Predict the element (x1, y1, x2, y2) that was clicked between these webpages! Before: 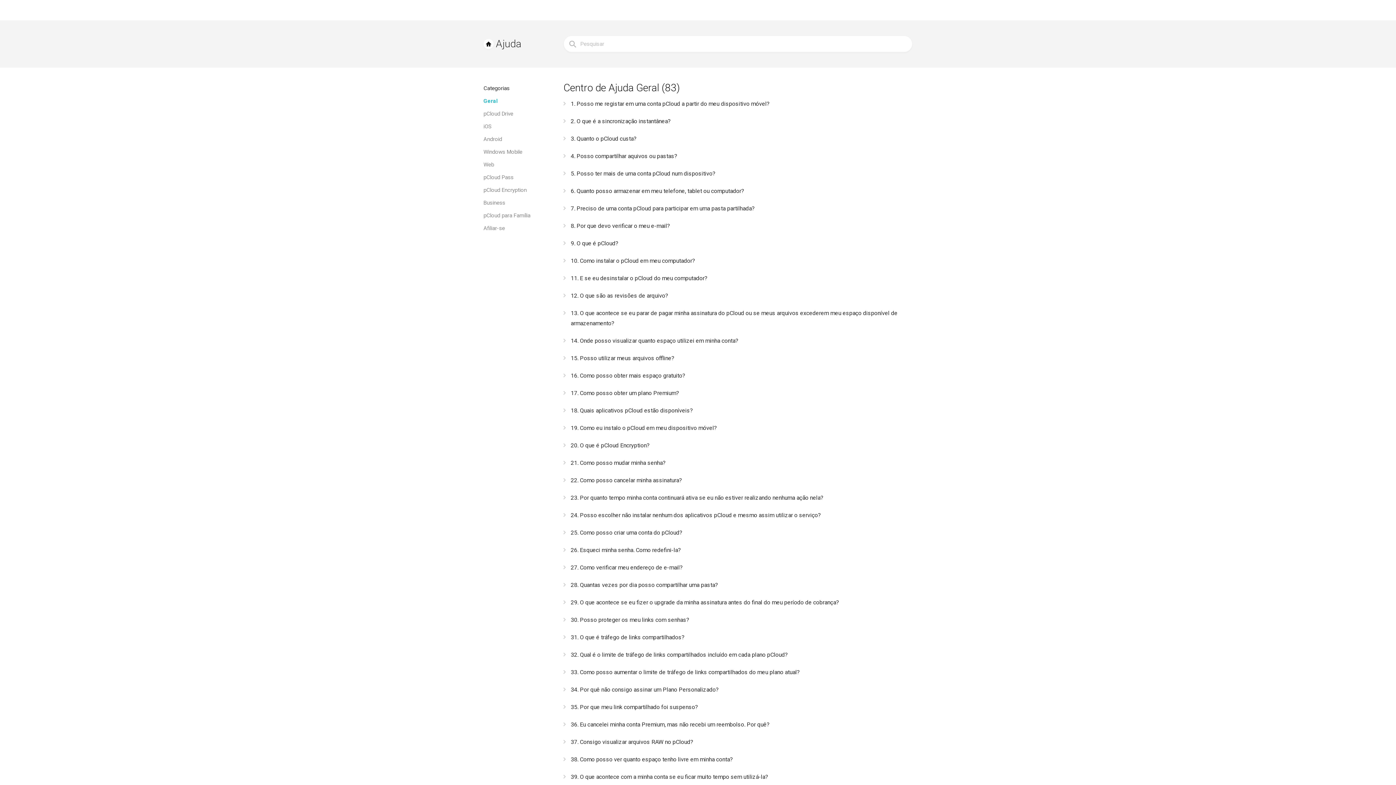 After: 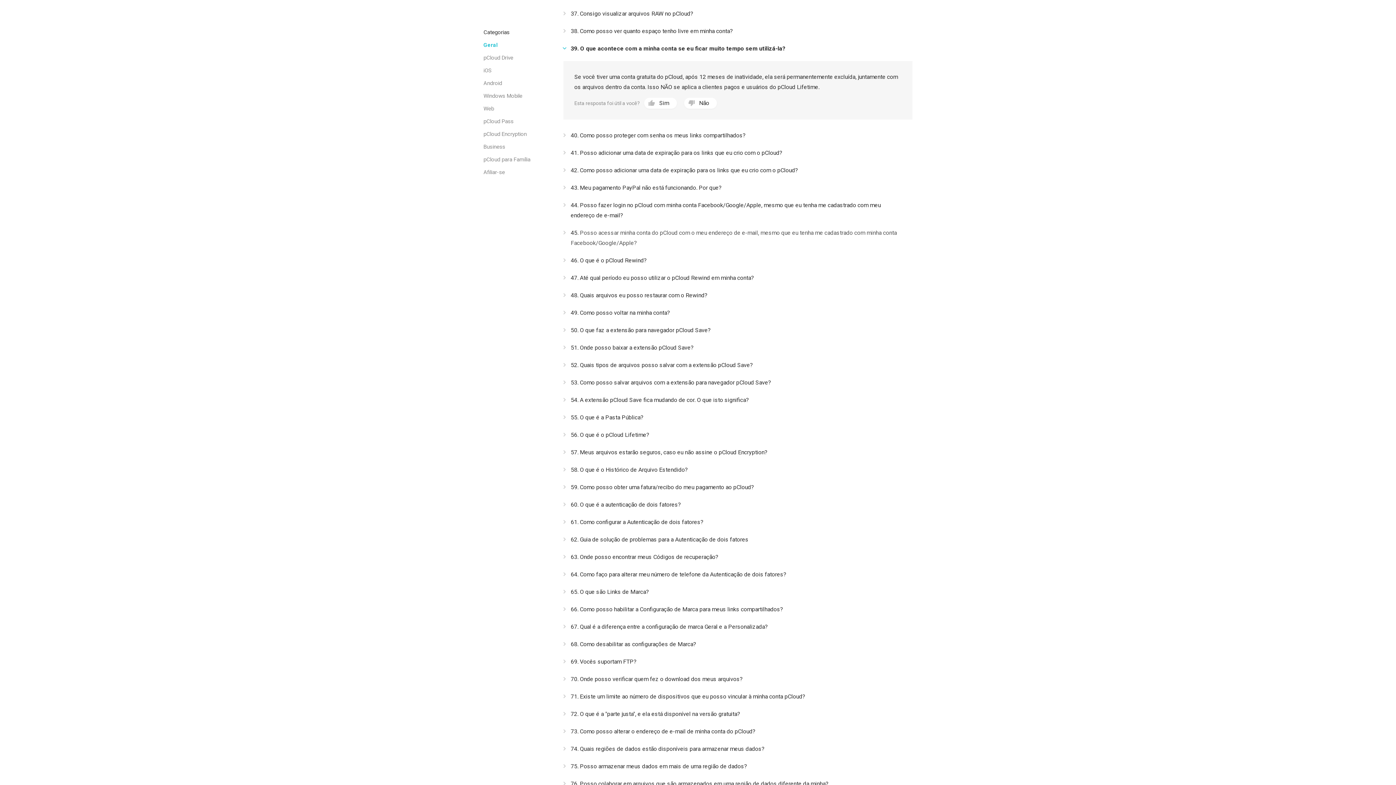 Action: label: 39. O que acontece com a minha conta se eu ficar muito tempo sem utilizá-la? bbox: (563, 768, 912, 786)